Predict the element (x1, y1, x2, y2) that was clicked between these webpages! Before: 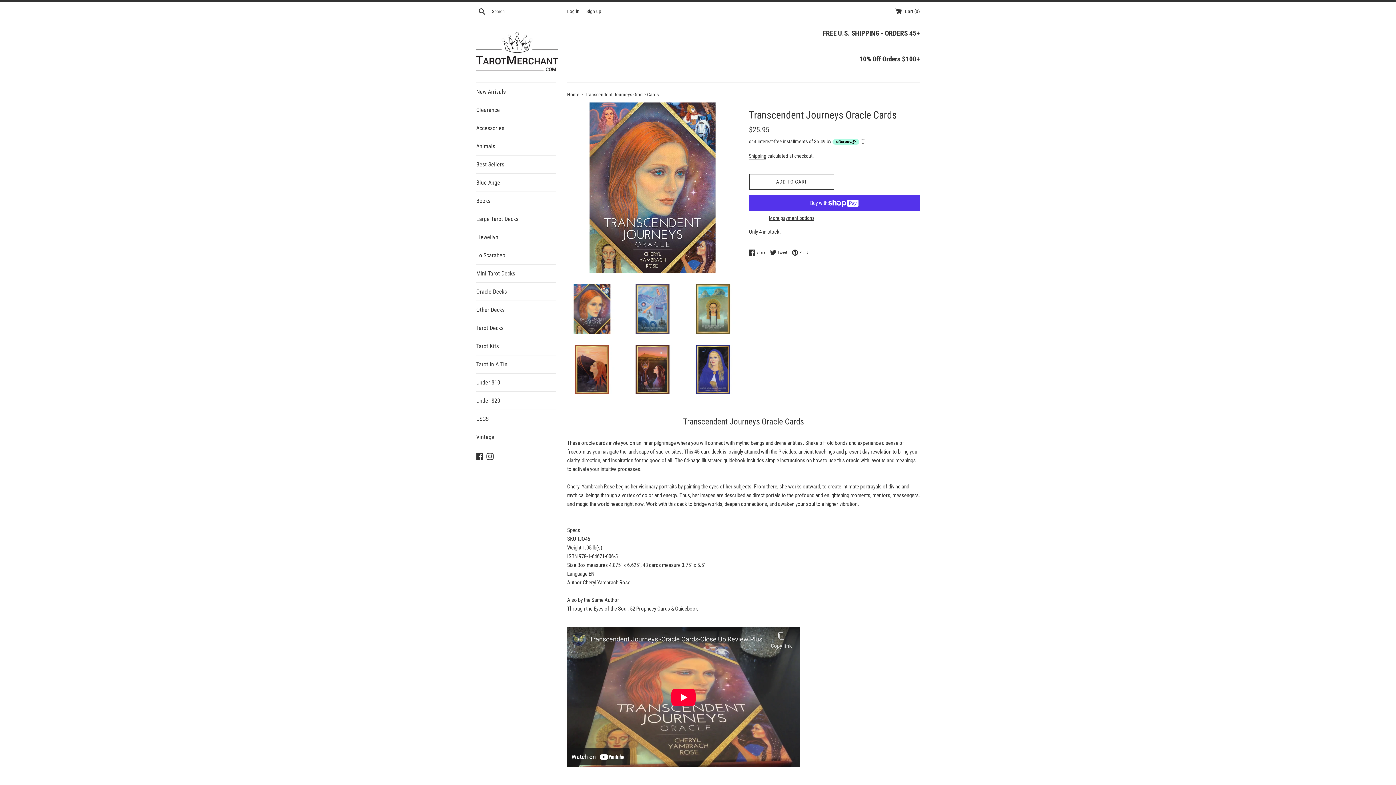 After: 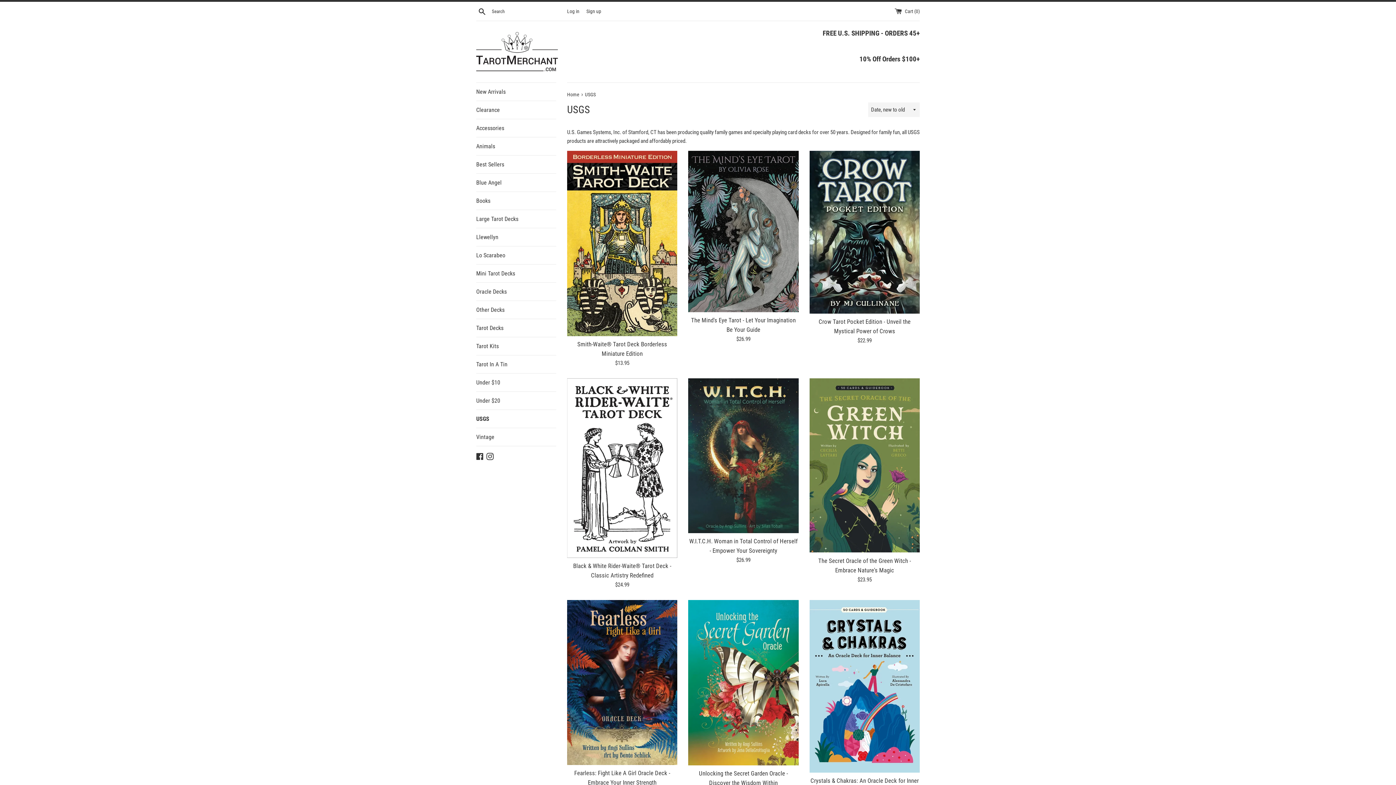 Action: label: USGS bbox: (476, 410, 556, 428)